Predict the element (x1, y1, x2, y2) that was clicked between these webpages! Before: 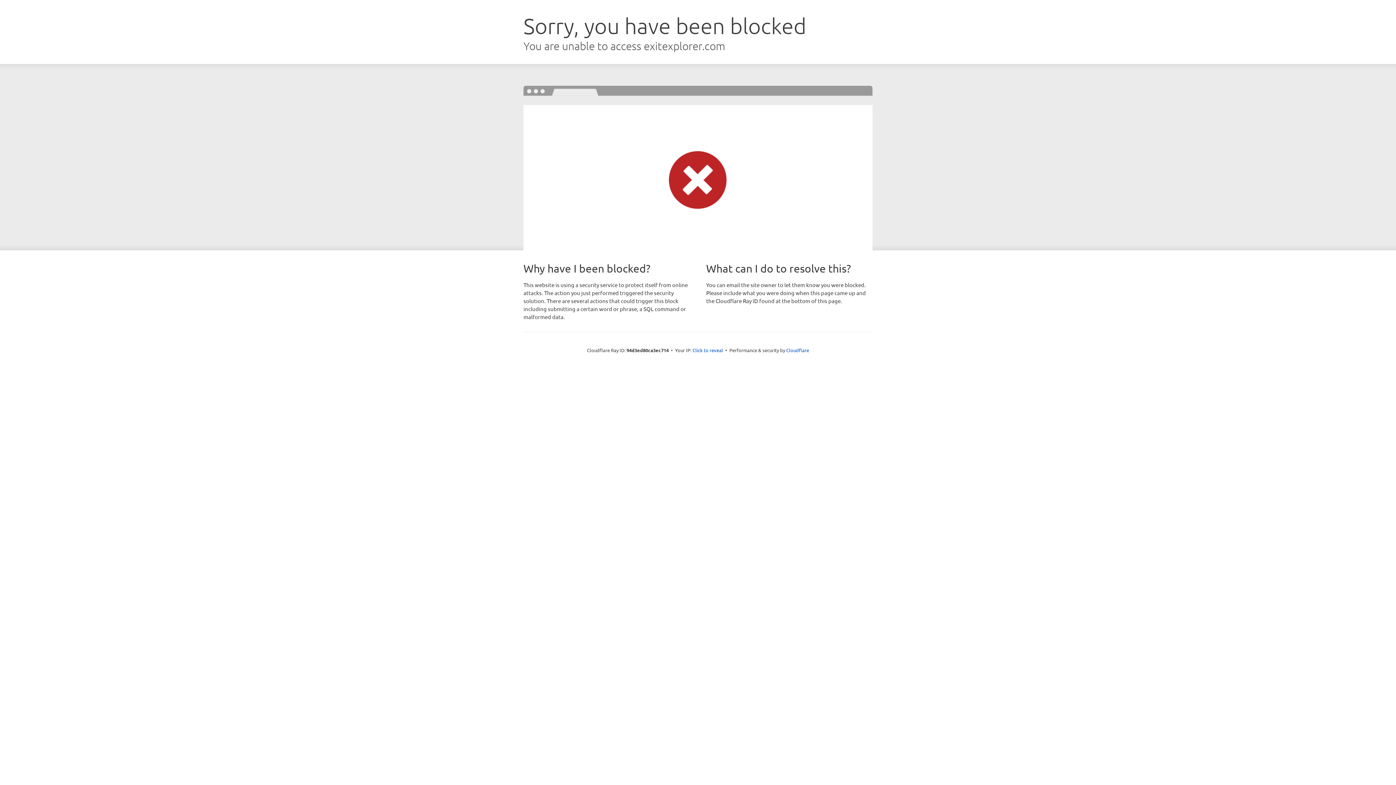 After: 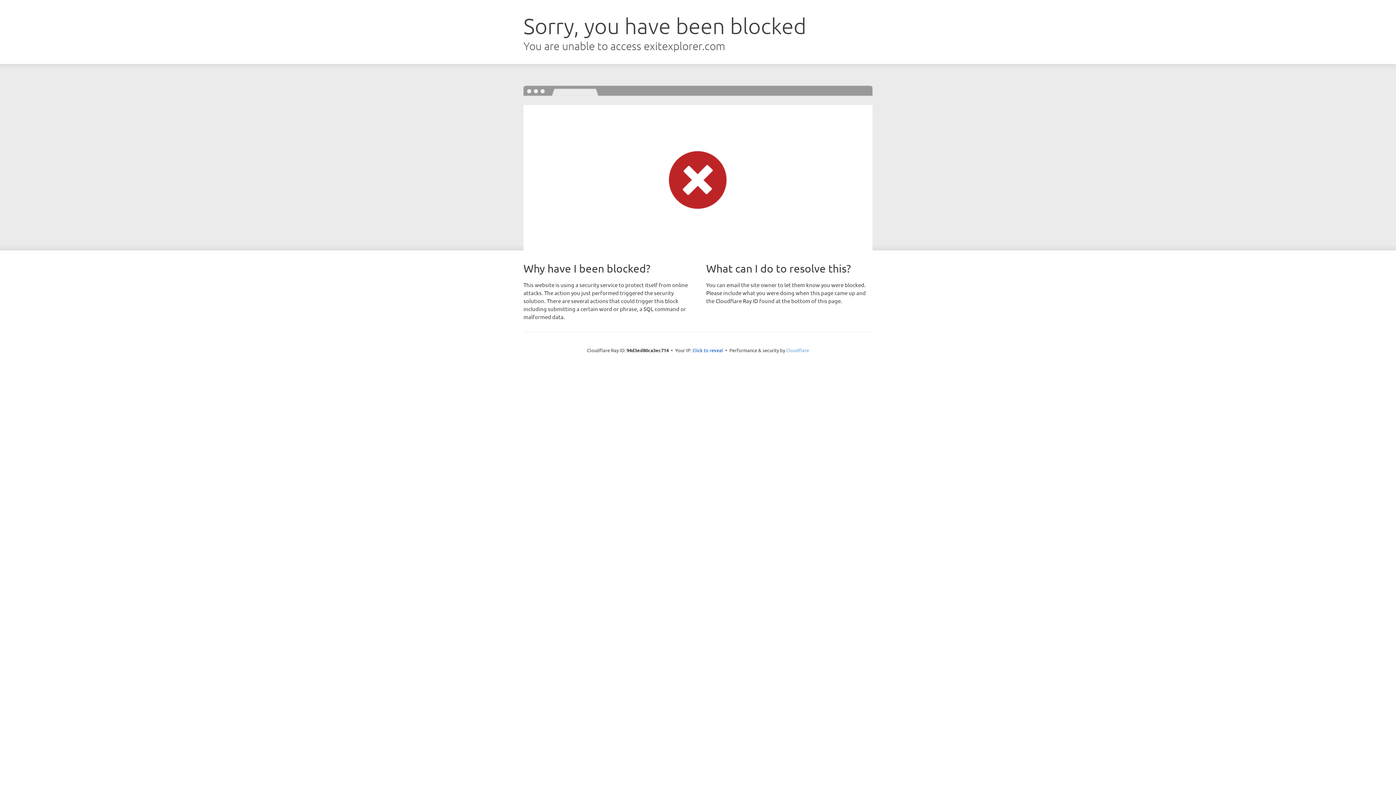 Action: label: Cloudflare bbox: (786, 347, 809, 353)